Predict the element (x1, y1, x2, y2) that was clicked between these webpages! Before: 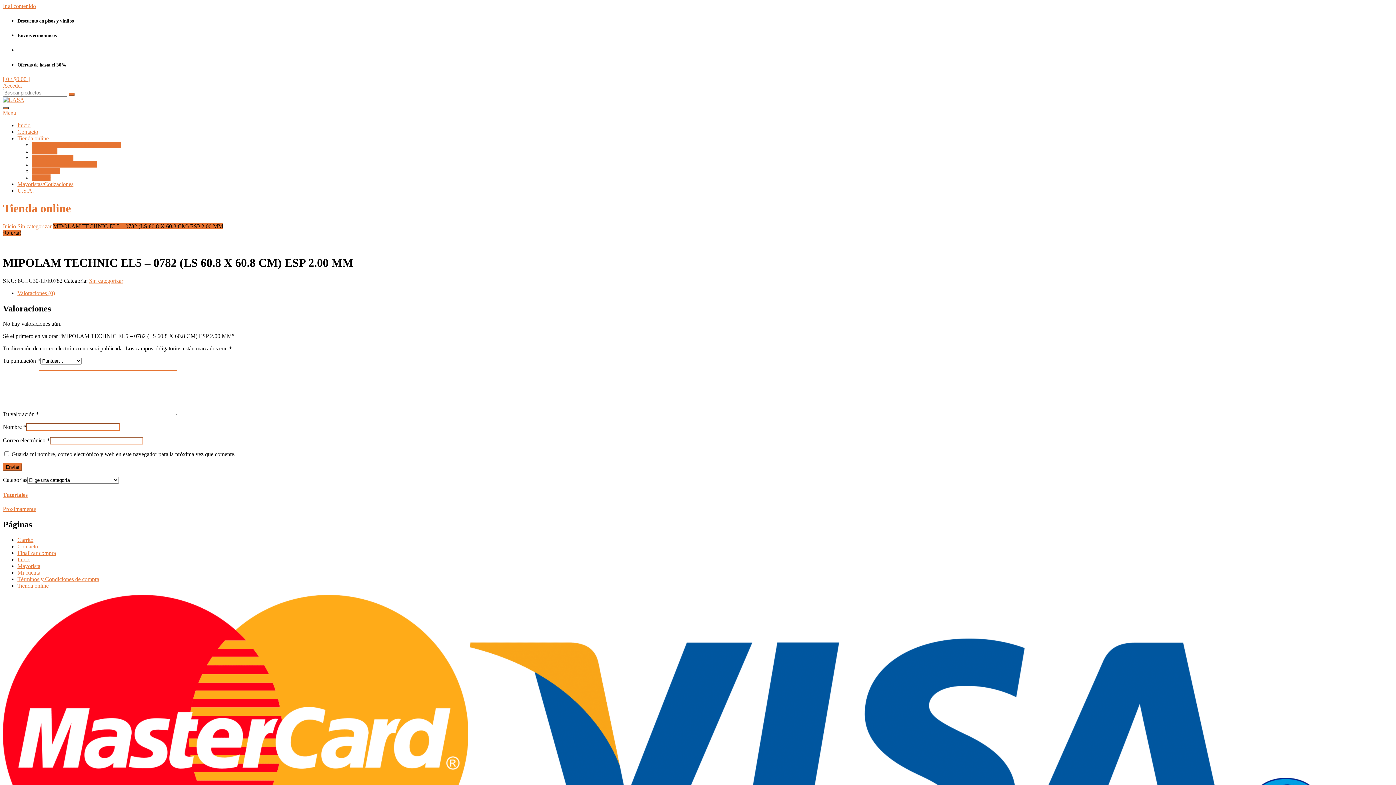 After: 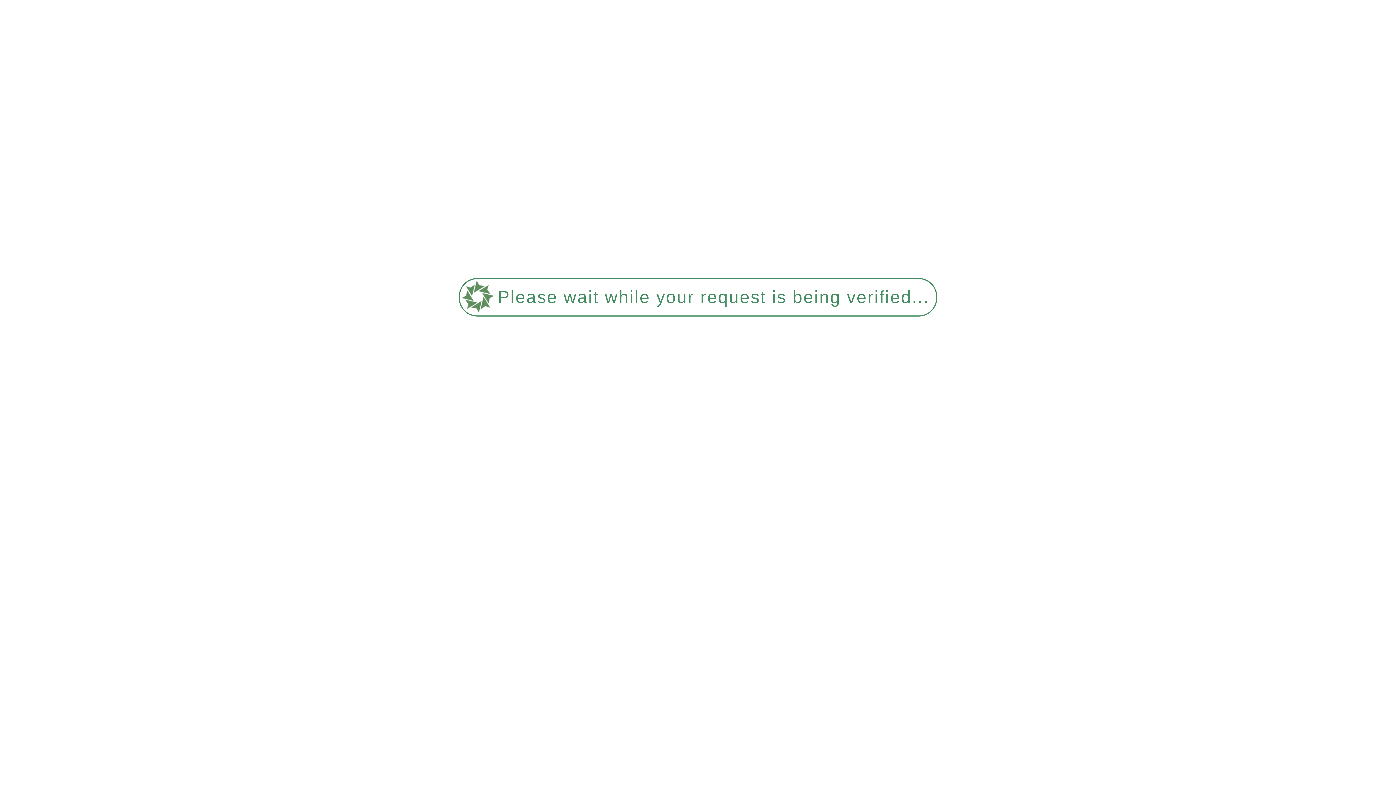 Action: bbox: (32, 161, 96, 167) label: Mantenimiento e Instalación